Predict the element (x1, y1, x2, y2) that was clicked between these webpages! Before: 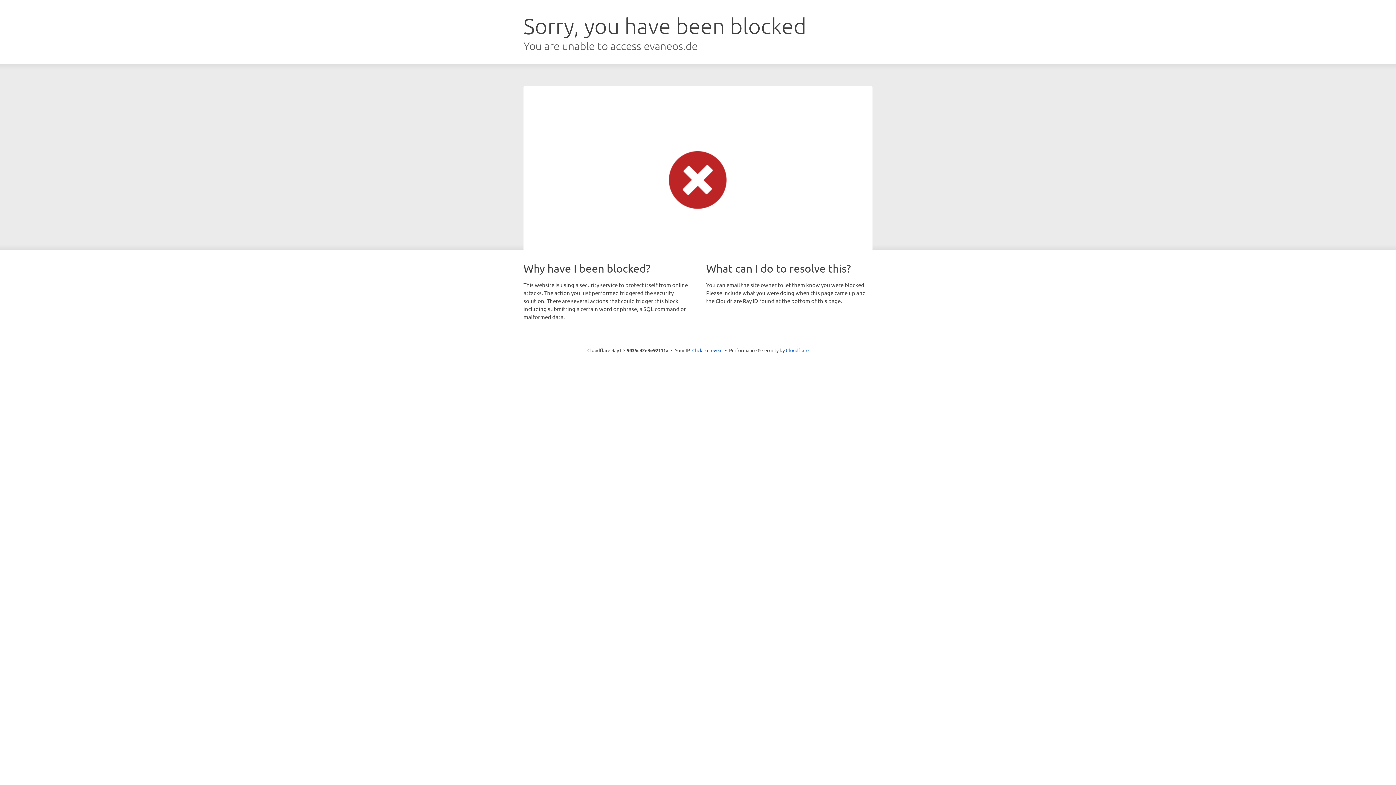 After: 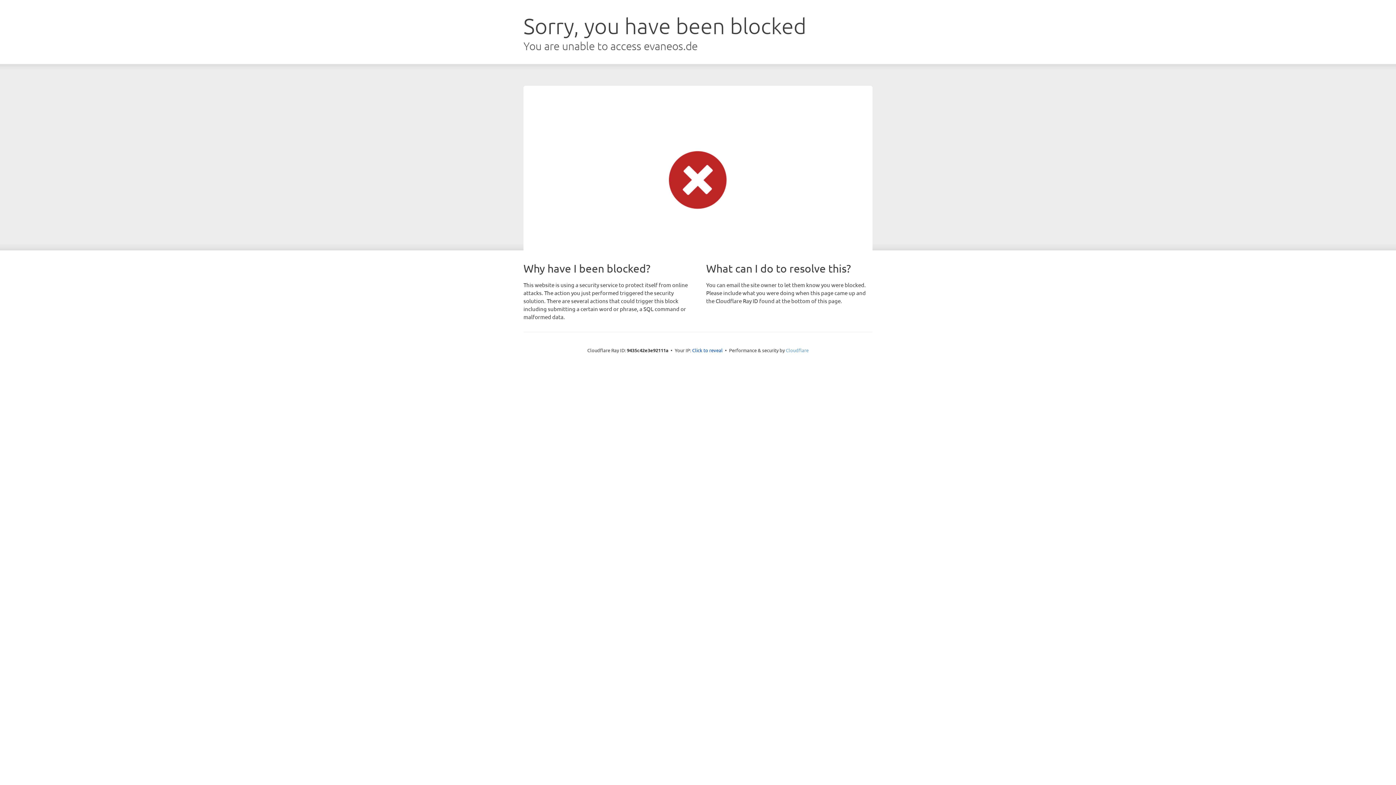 Action: label: Cloudflare bbox: (786, 347, 808, 353)